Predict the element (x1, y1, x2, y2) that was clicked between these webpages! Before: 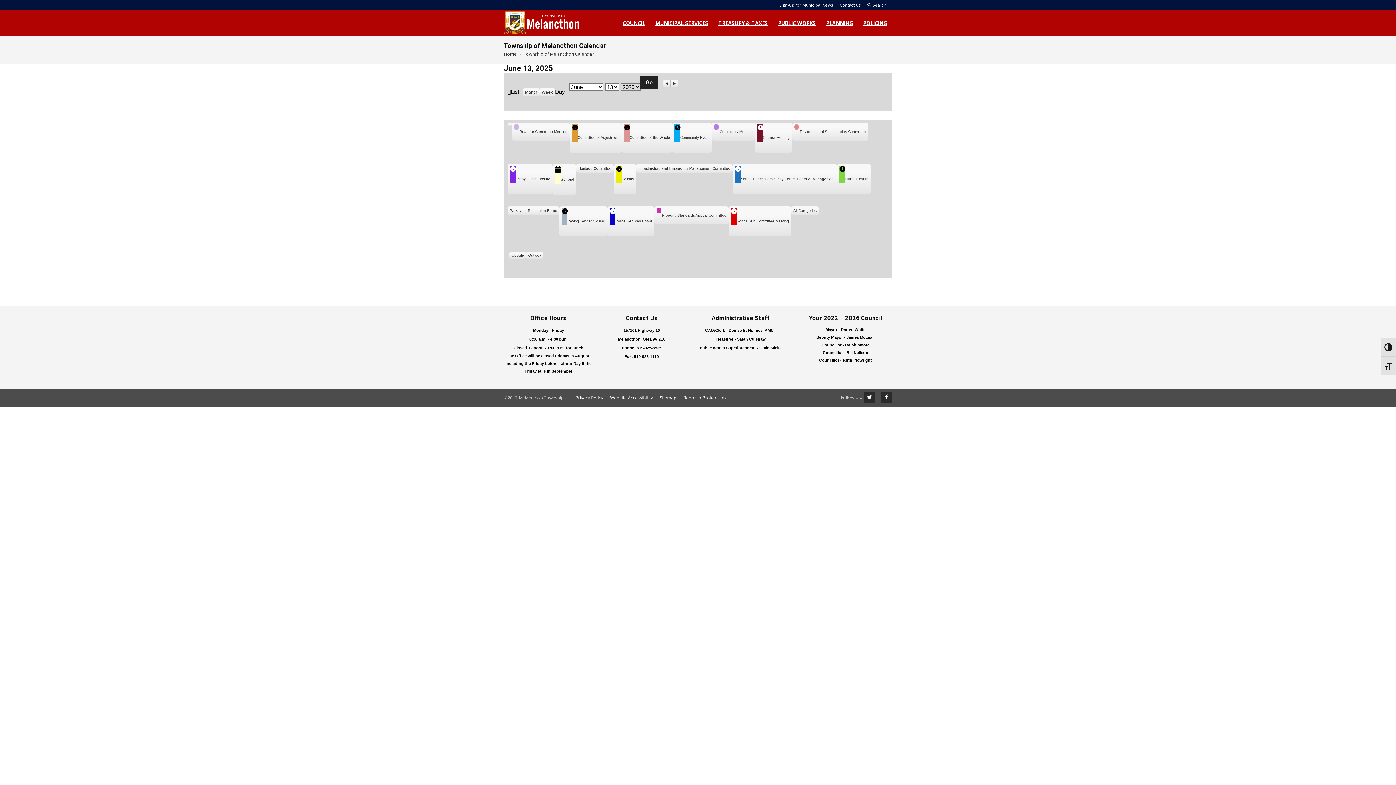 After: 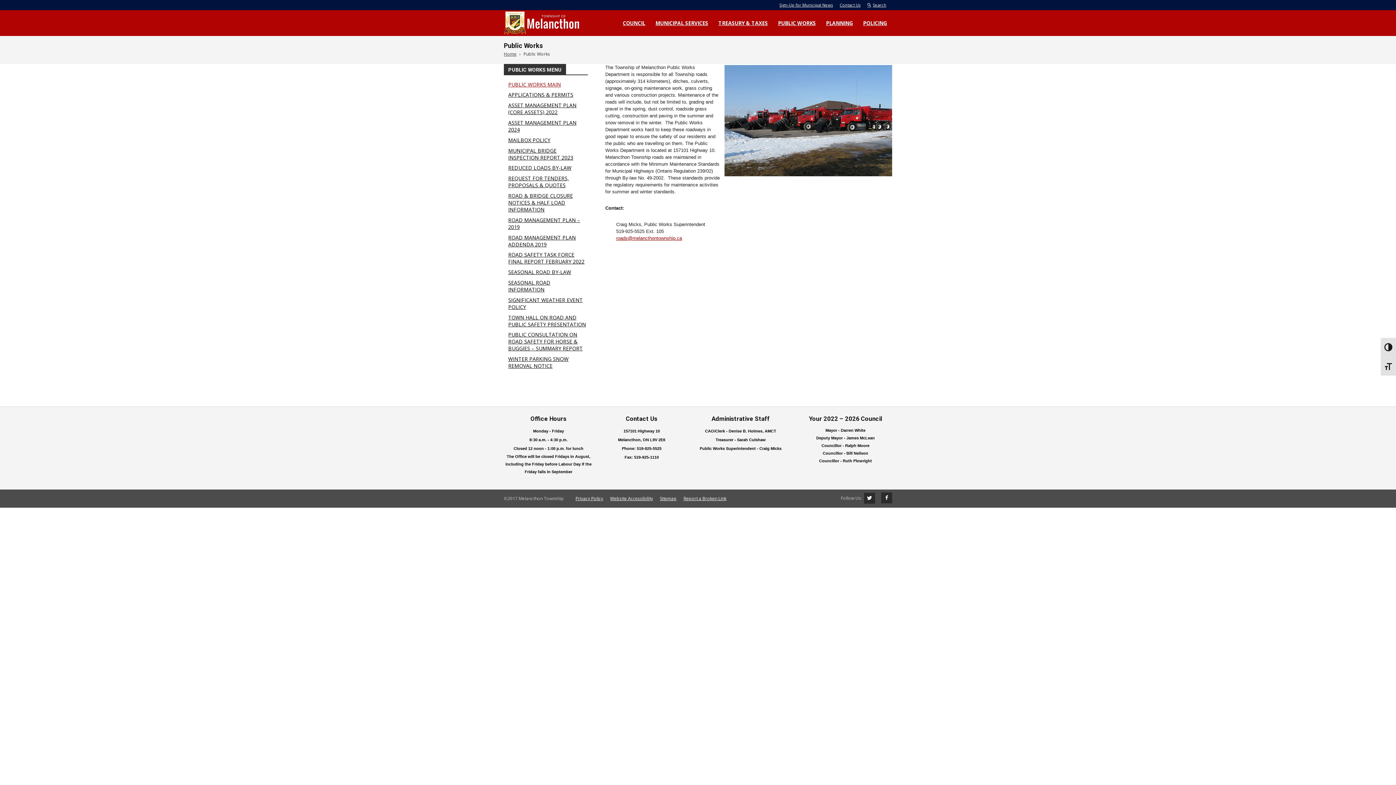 Action: bbox: (773, 10, 821, 36) label: PUBLIC WORKS